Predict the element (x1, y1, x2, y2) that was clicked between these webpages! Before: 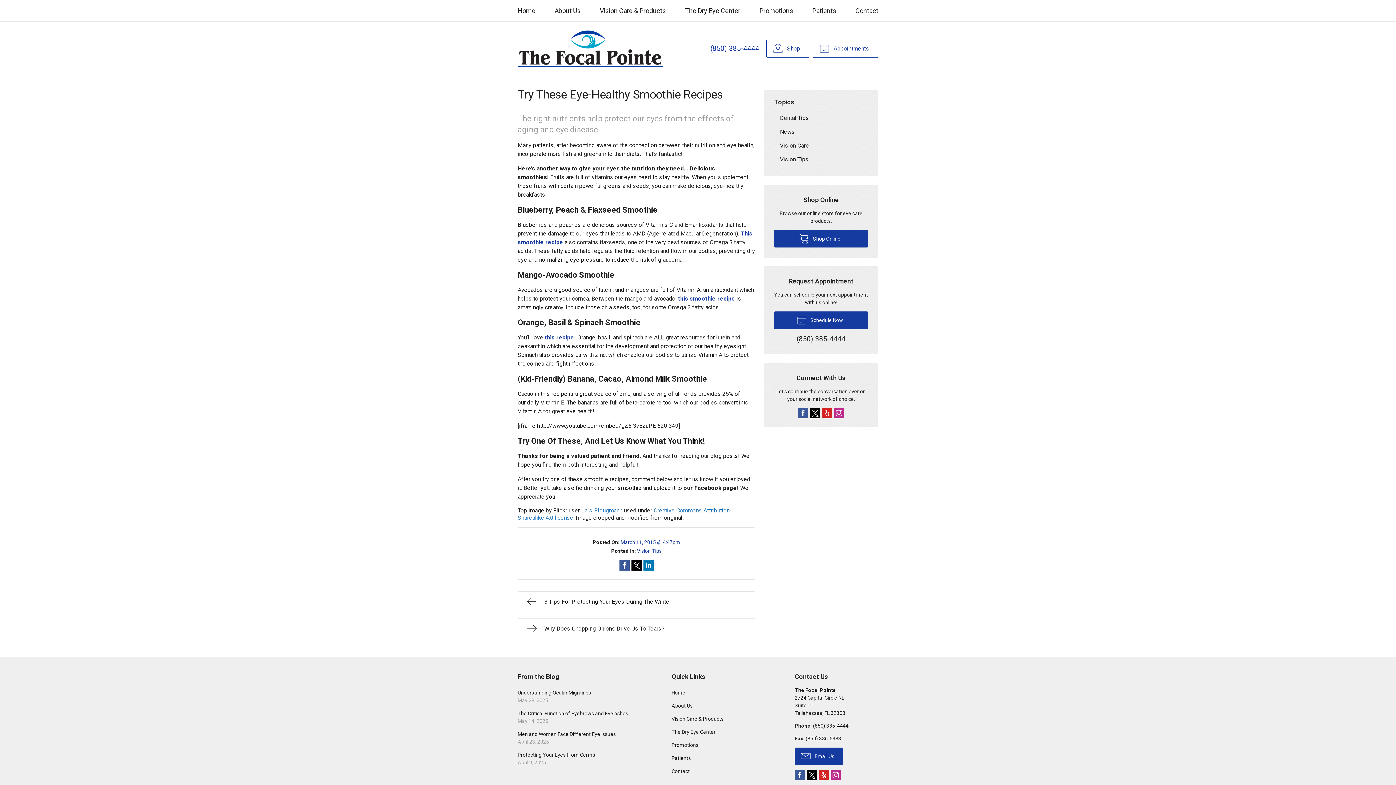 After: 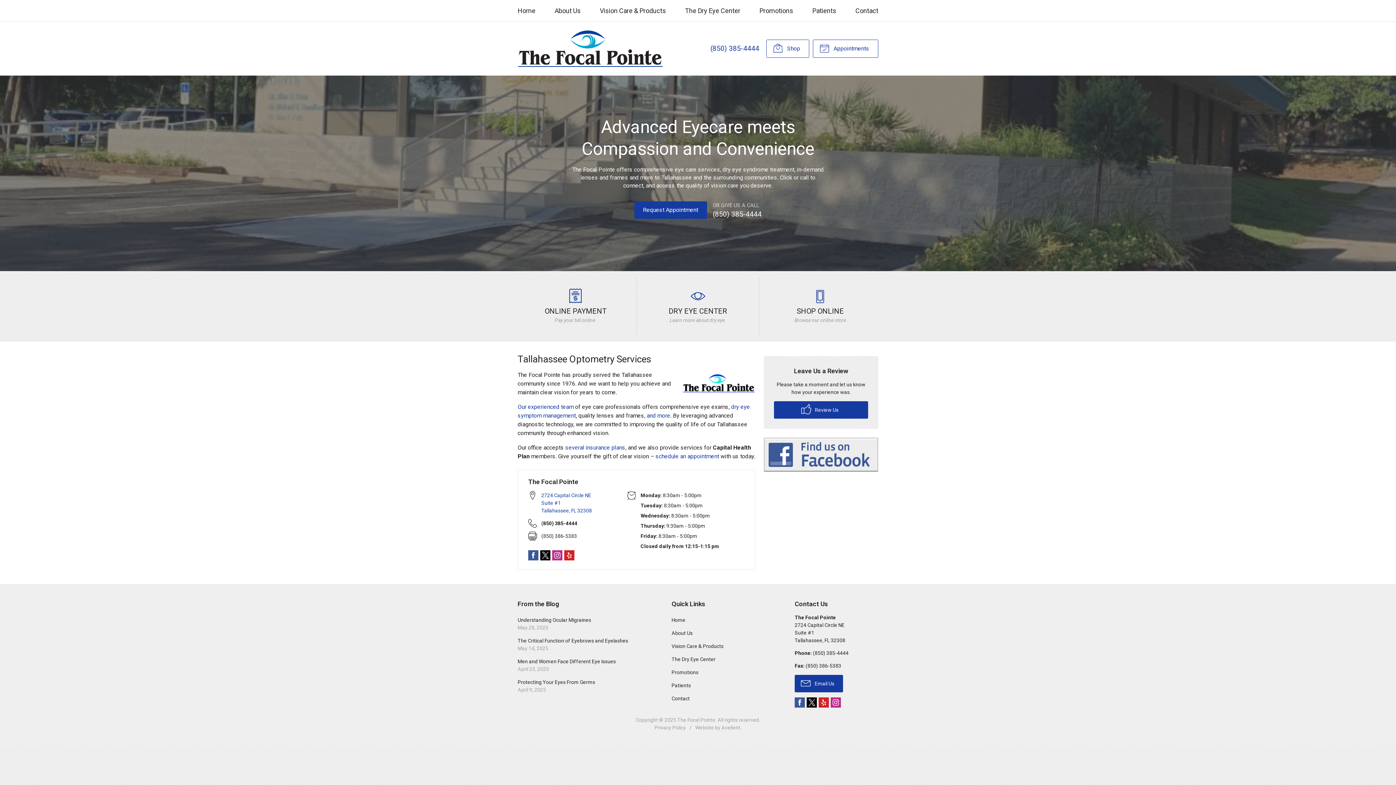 Action: bbox: (517, 1, 535, 20) label: Home